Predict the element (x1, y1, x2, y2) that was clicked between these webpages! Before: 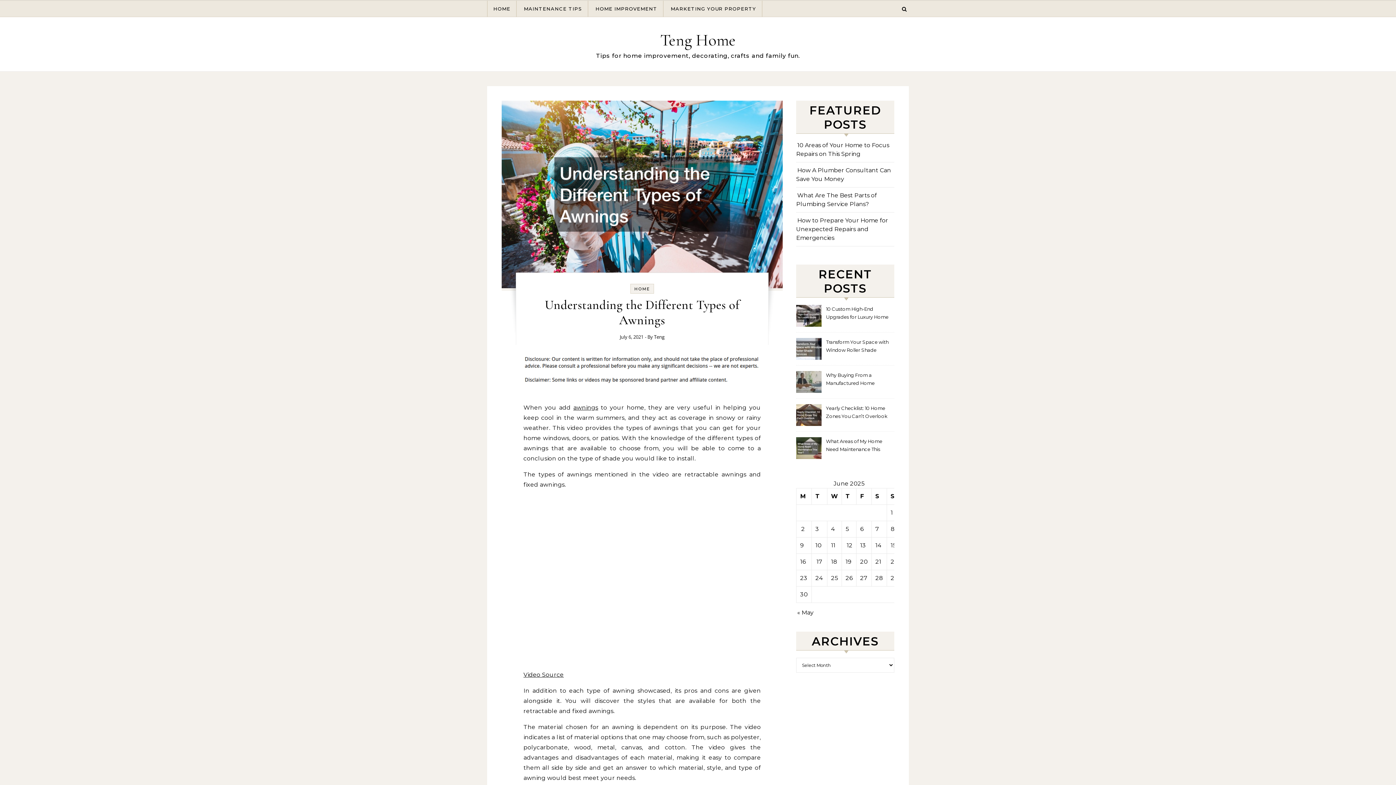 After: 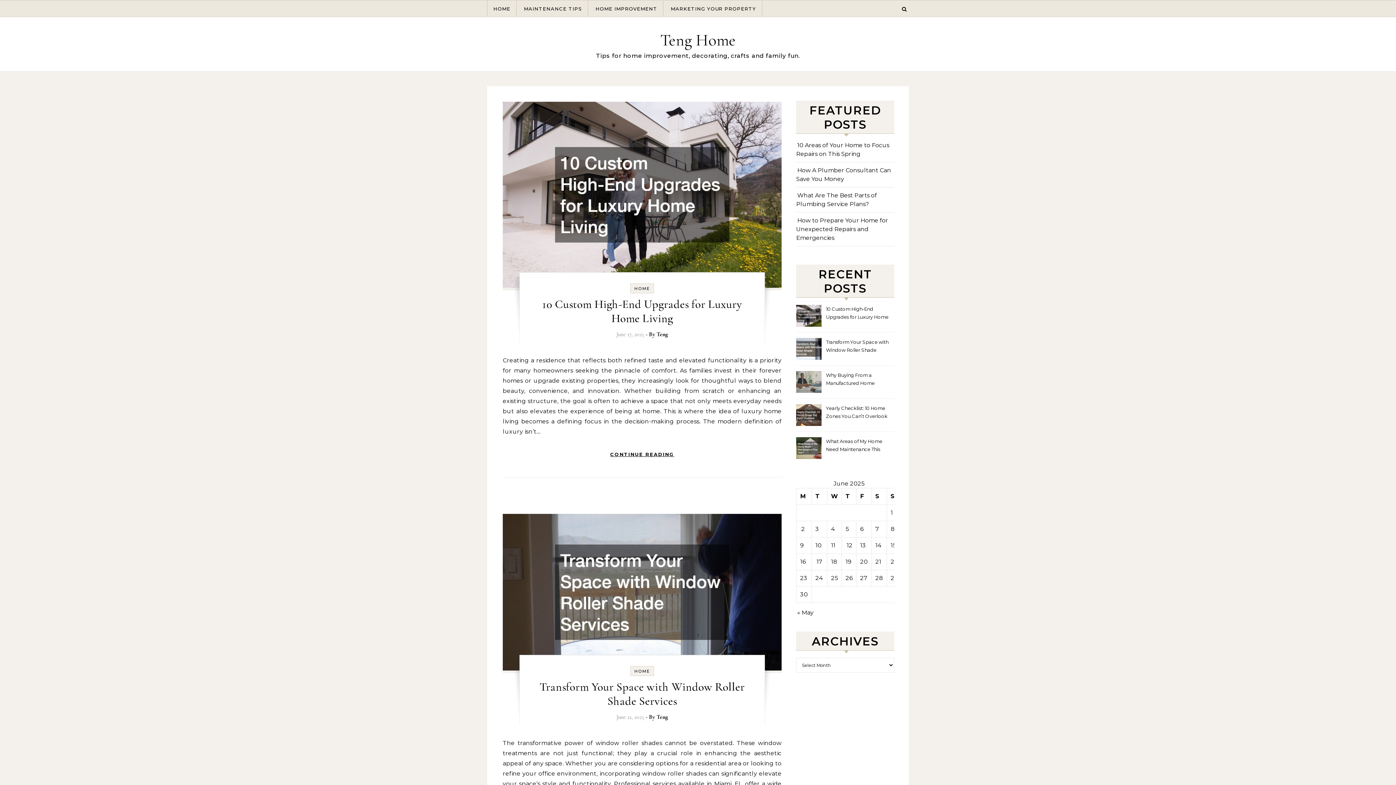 Action: label: HOME bbox: (634, 286, 650, 291)